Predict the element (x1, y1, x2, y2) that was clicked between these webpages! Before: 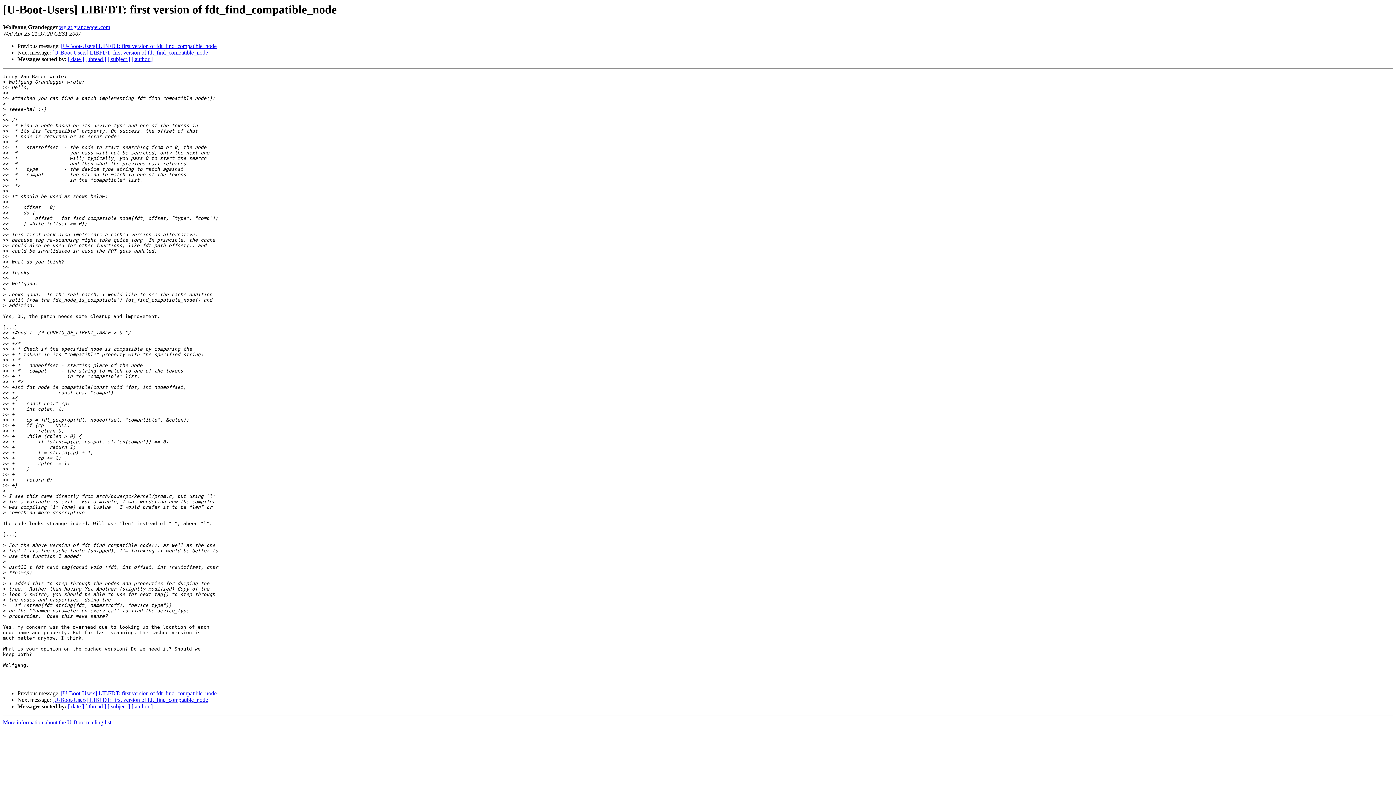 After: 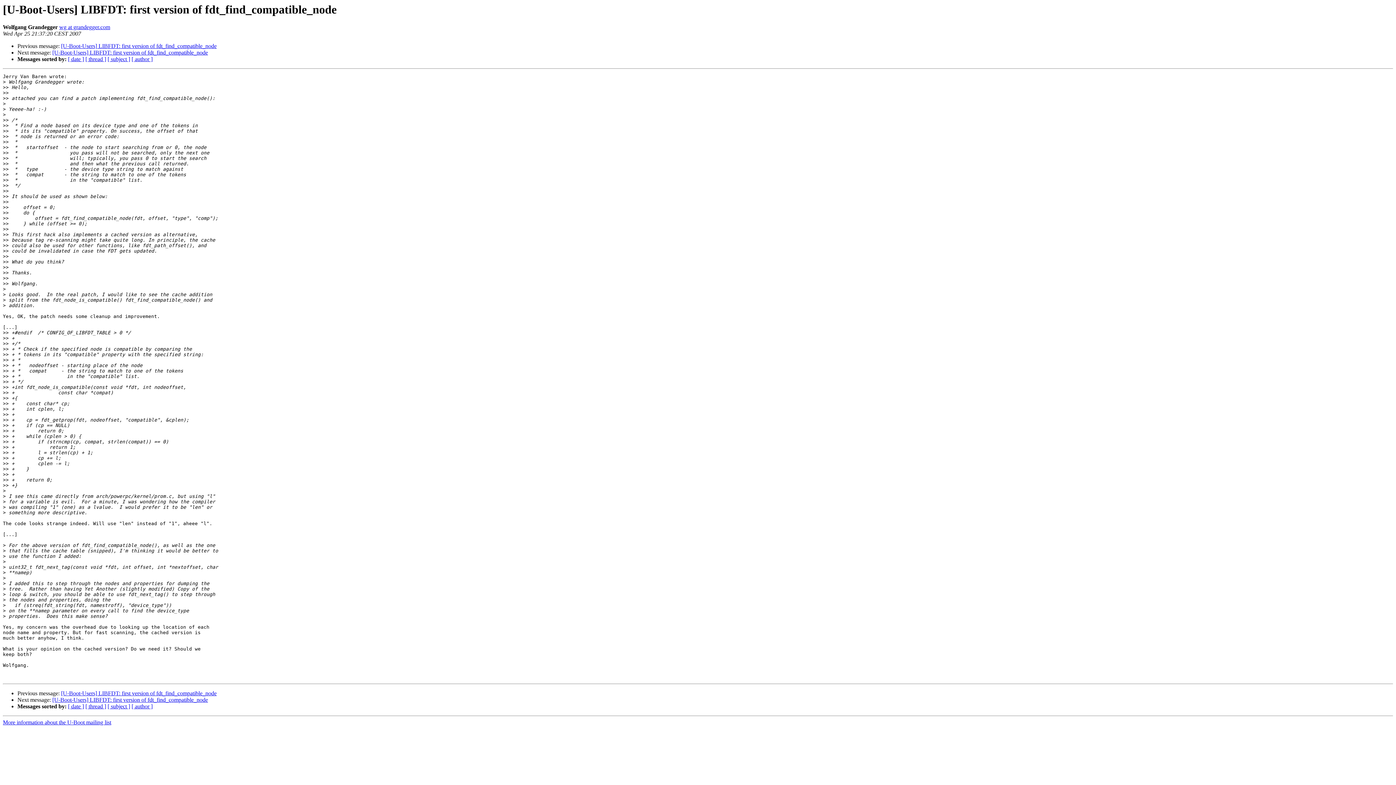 Action: bbox: (59, 24, 110, 30) label: wg at grandegger.com